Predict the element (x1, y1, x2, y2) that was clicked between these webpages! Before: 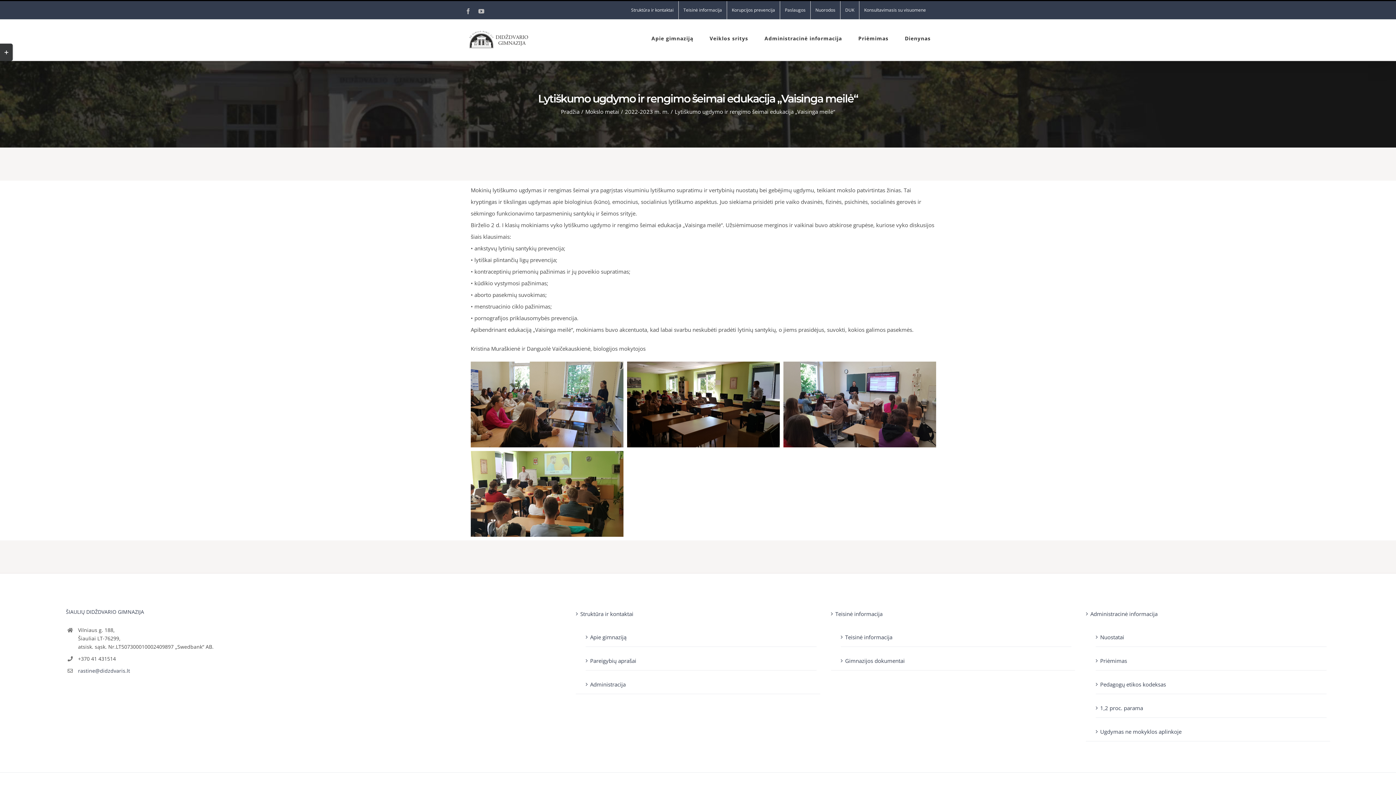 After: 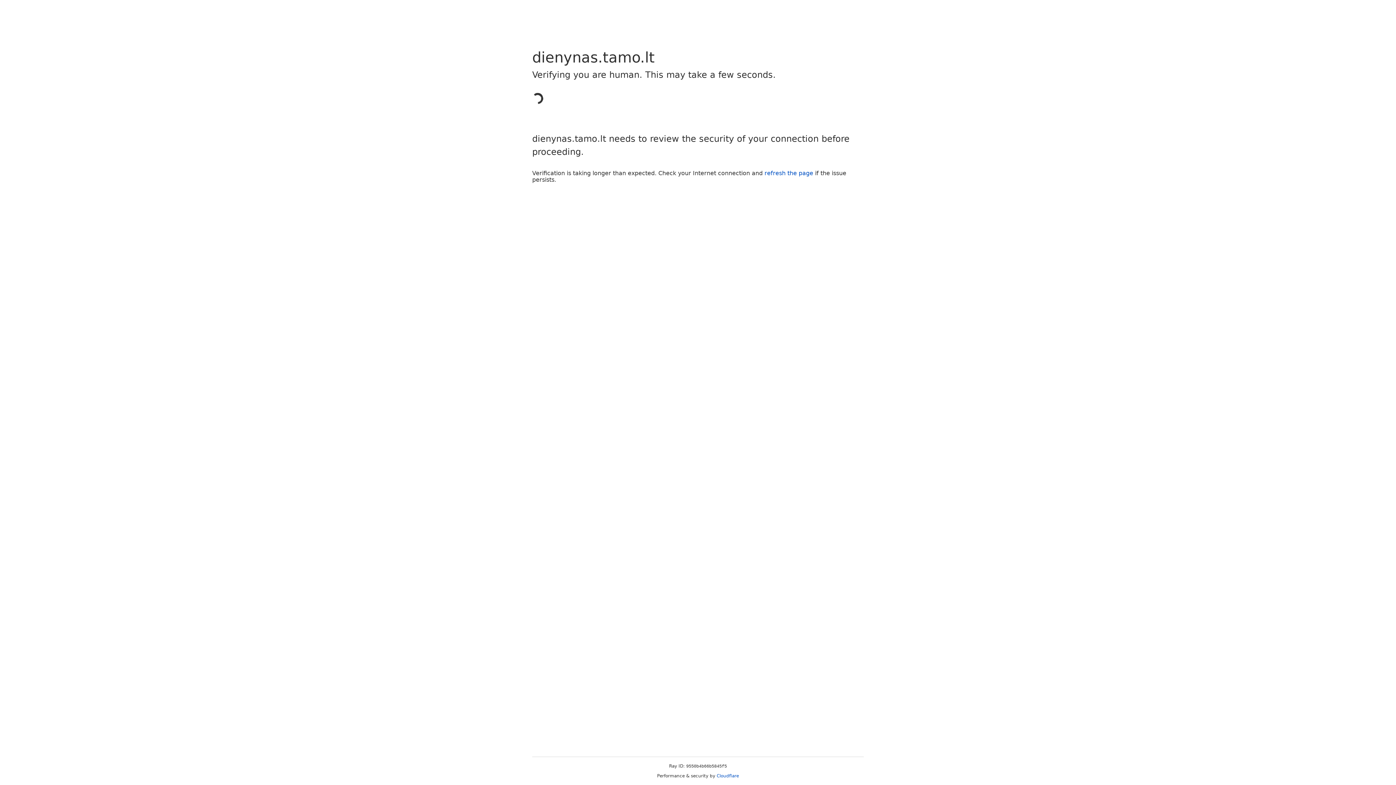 Action: label: Dienynas bbox: (905, 19, 930, 56)